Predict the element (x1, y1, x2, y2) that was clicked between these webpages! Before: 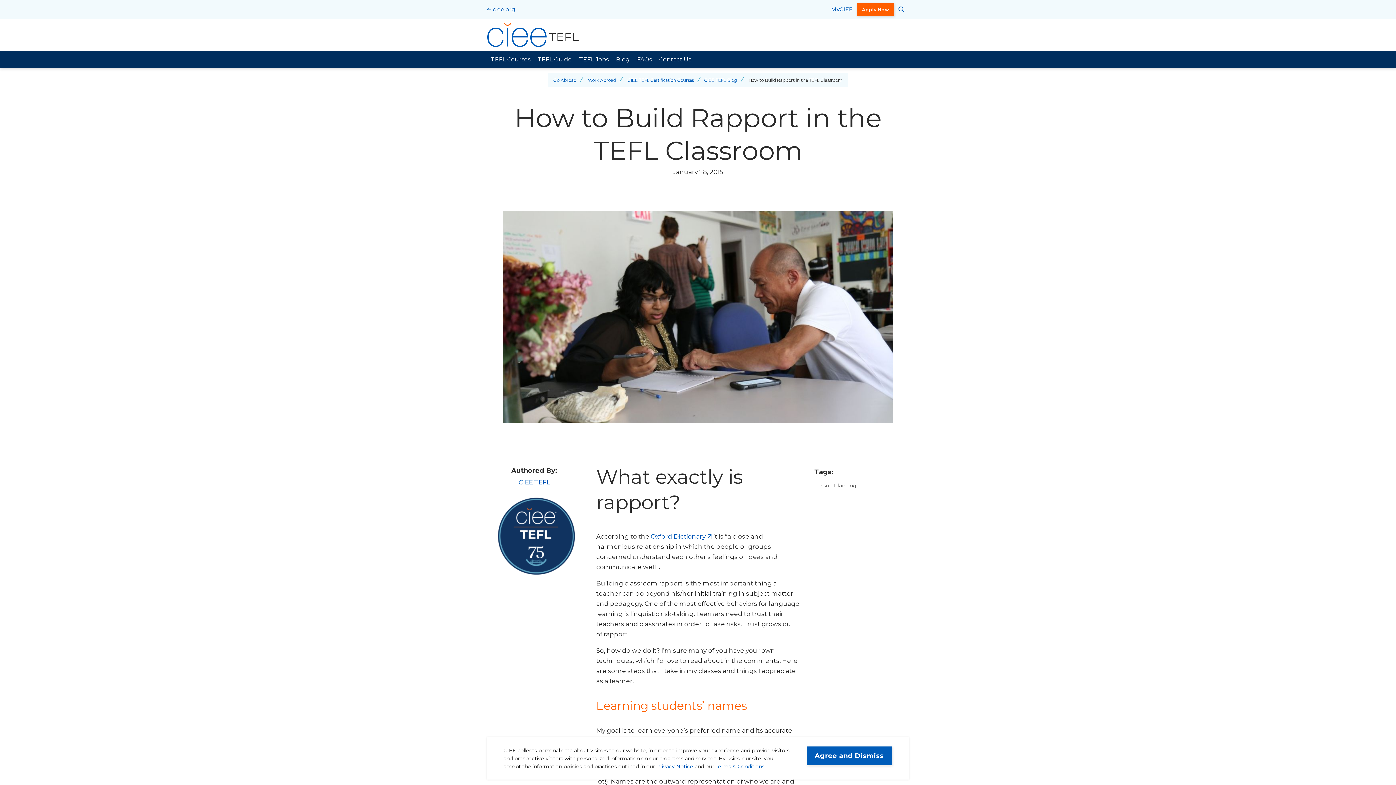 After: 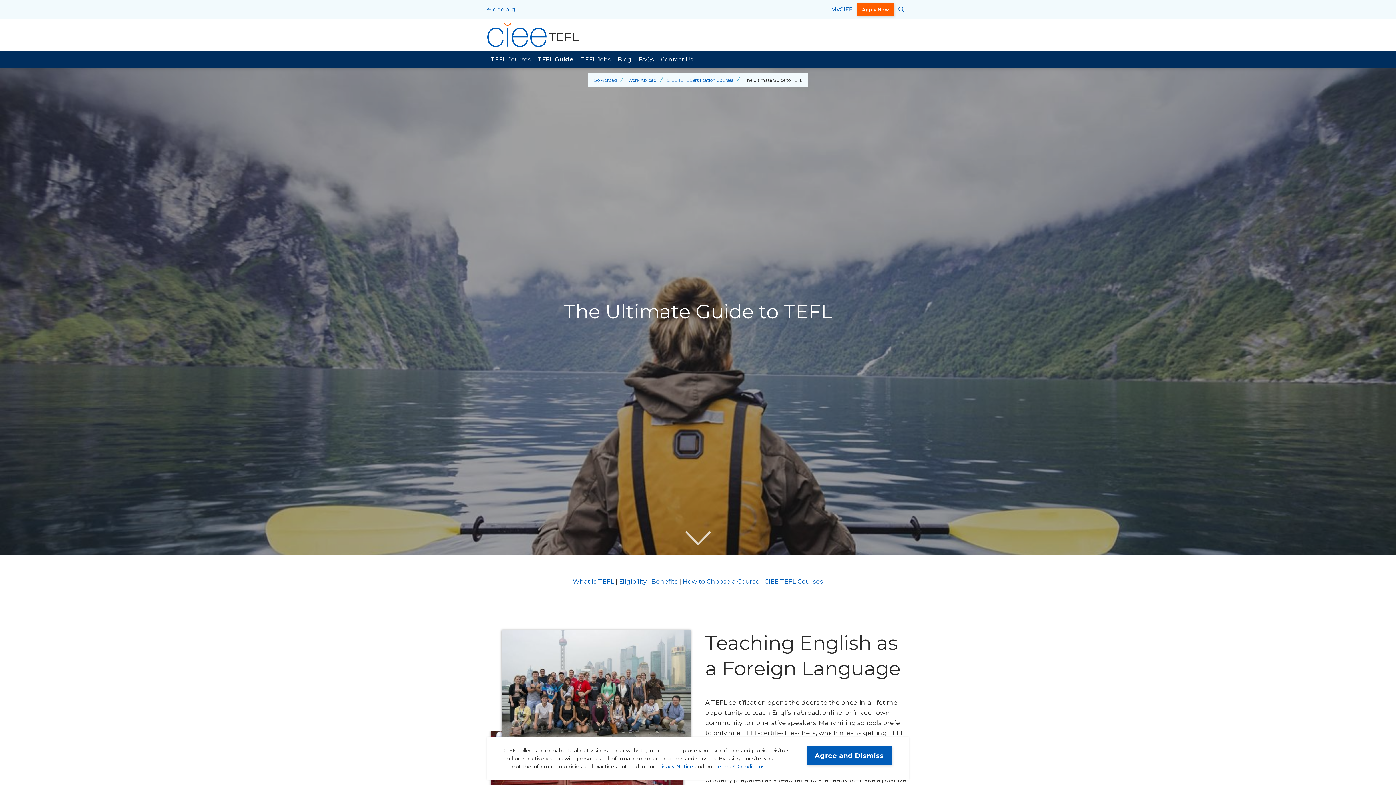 Action: bbox: (534, 50, 575, 68) label: TEFL Guide